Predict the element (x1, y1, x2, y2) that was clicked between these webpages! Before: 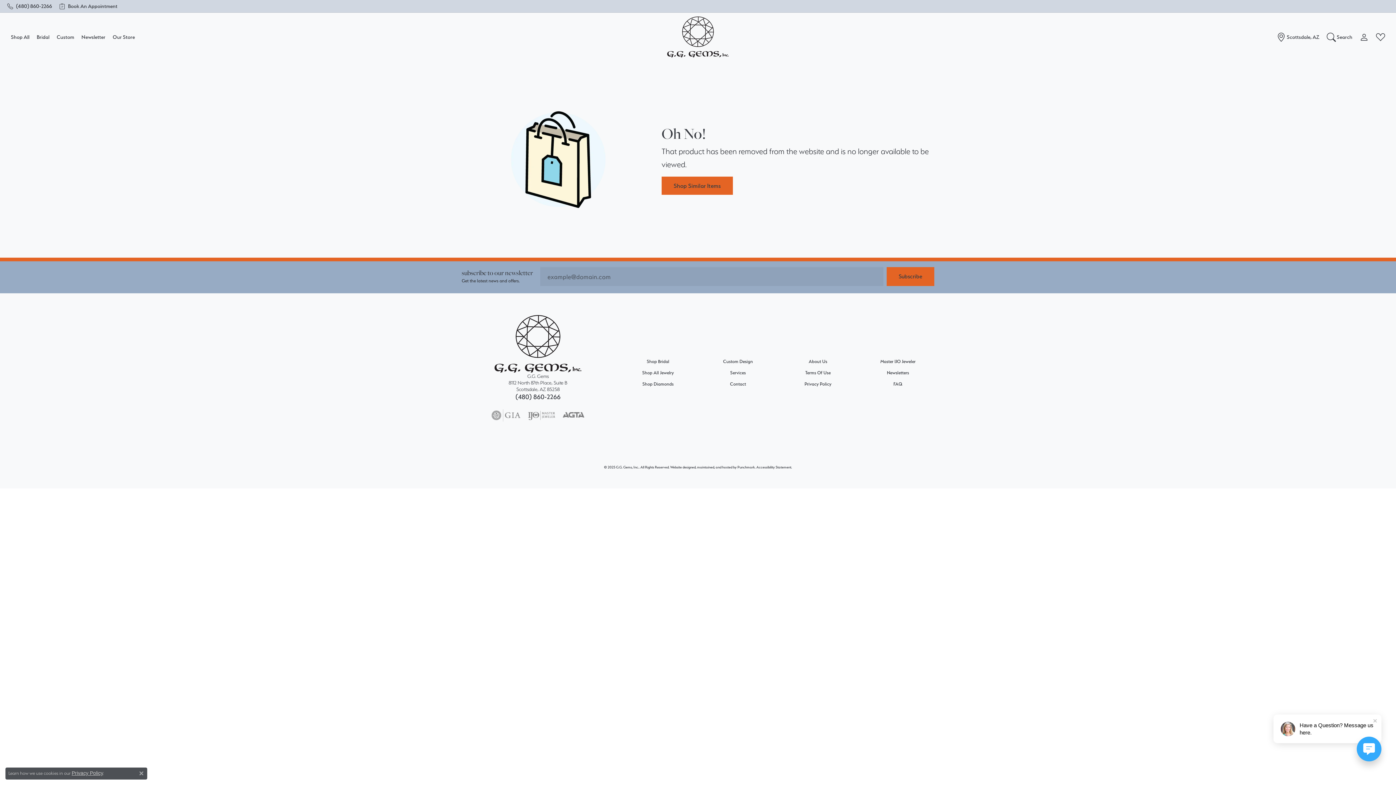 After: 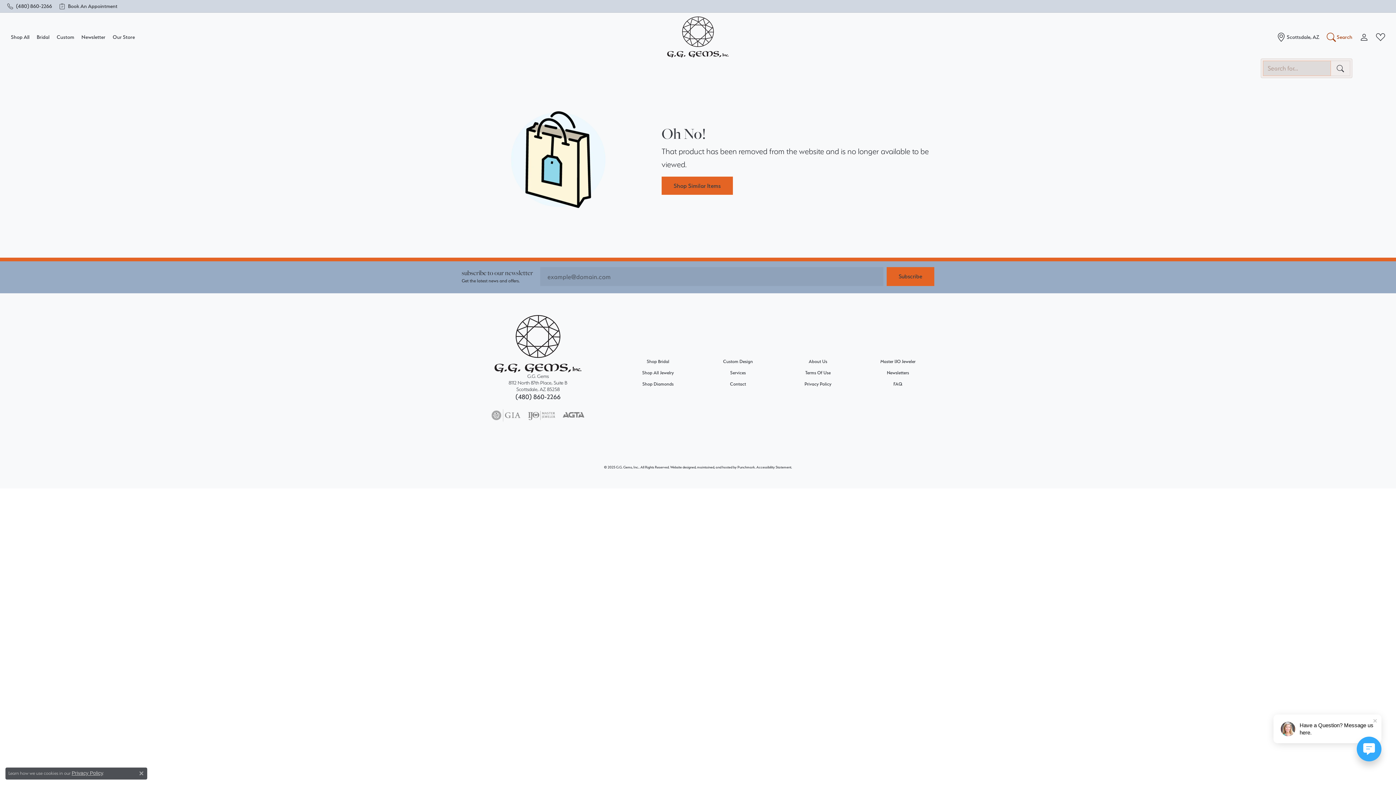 Action: label: Search bbox: (1327, 12, 1352, 61)